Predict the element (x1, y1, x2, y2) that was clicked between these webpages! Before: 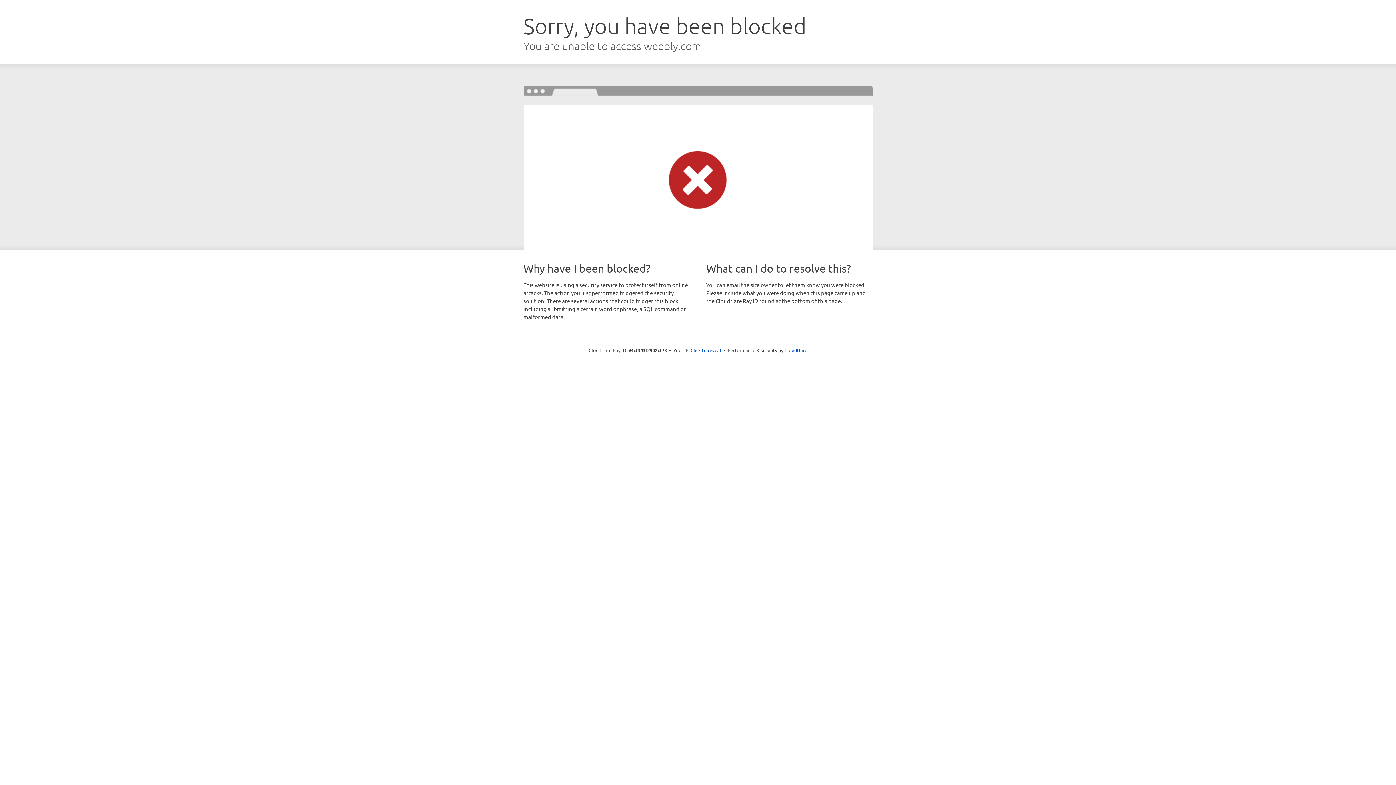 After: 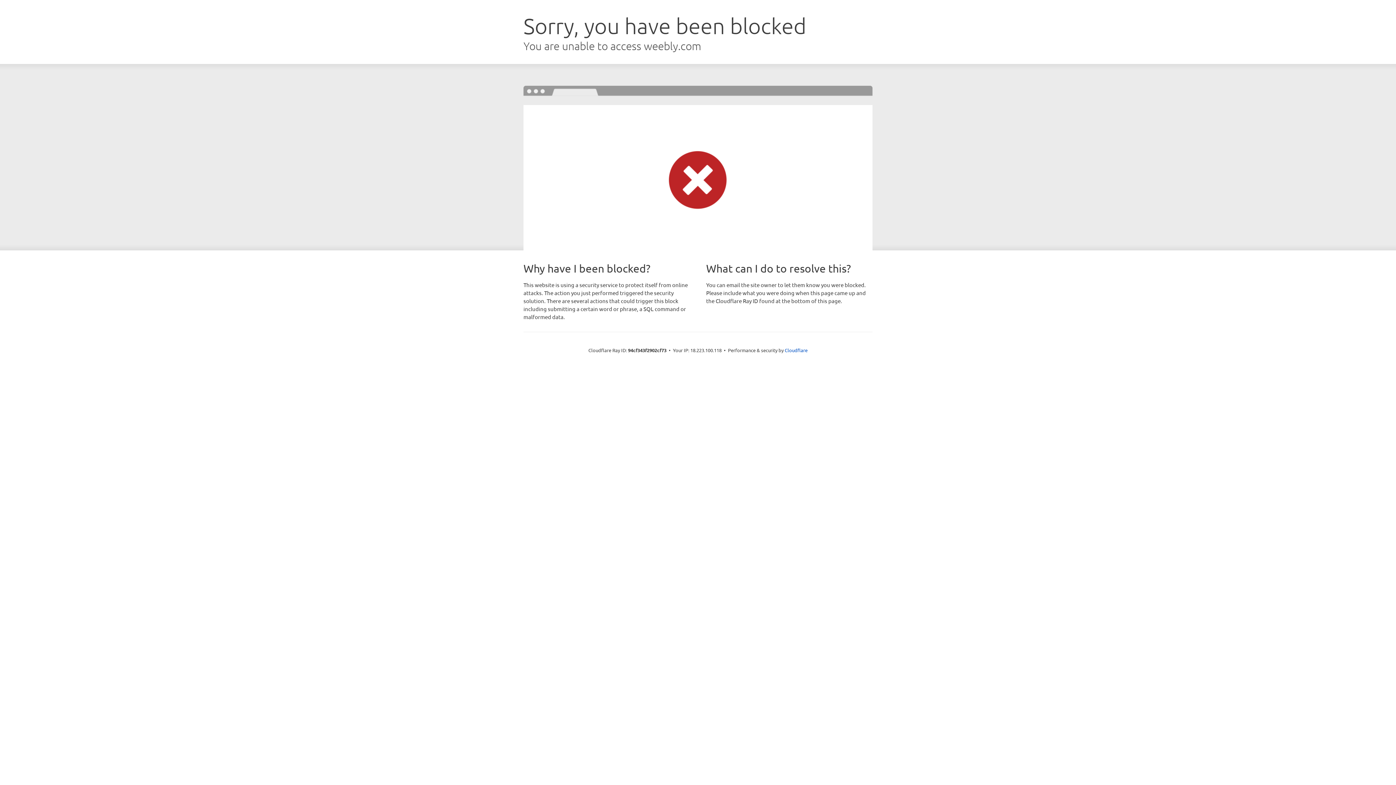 Action: label: Click to reveal bbox: (690, 346, 721, 353)